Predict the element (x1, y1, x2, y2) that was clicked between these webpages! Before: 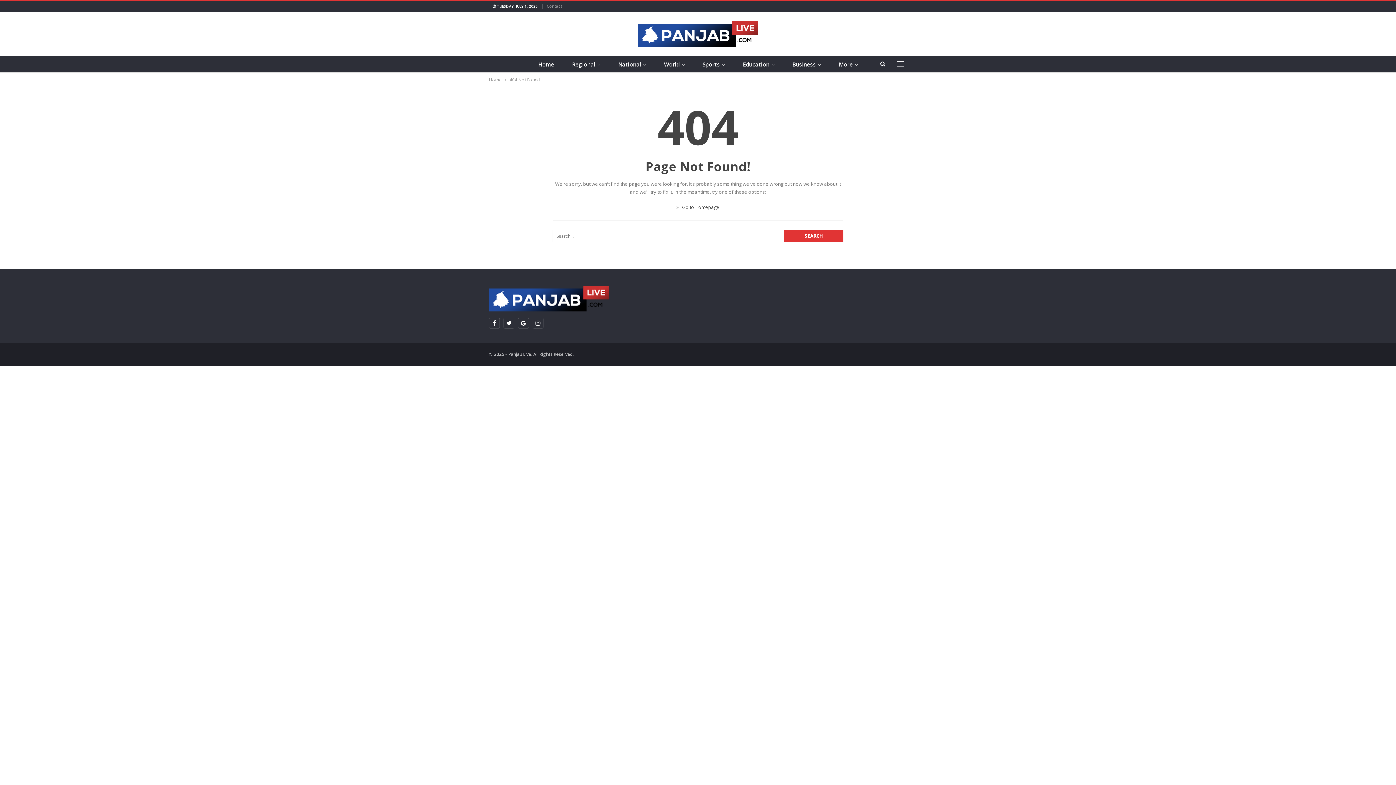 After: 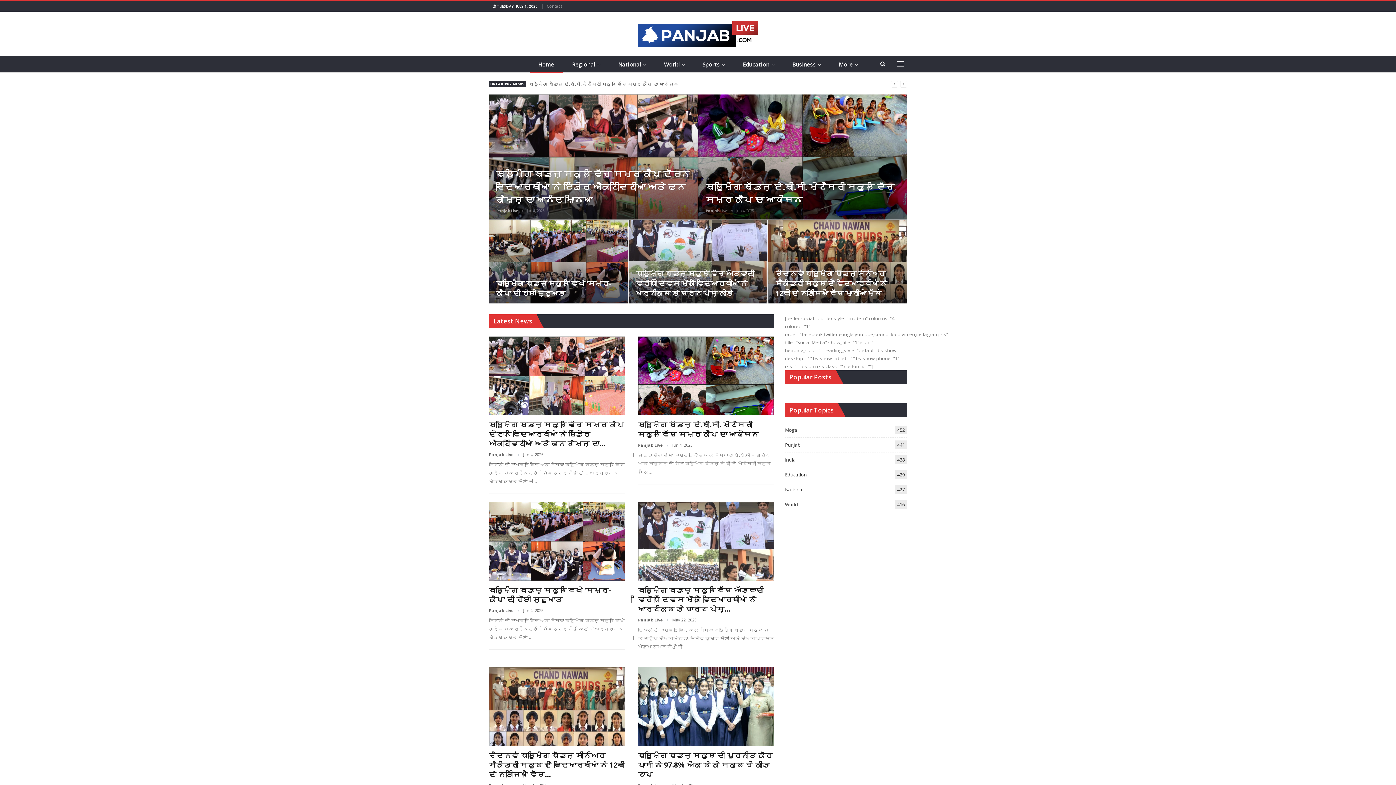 Action: bbox: (676, 204, 719, 210) label:  Go to Homepage